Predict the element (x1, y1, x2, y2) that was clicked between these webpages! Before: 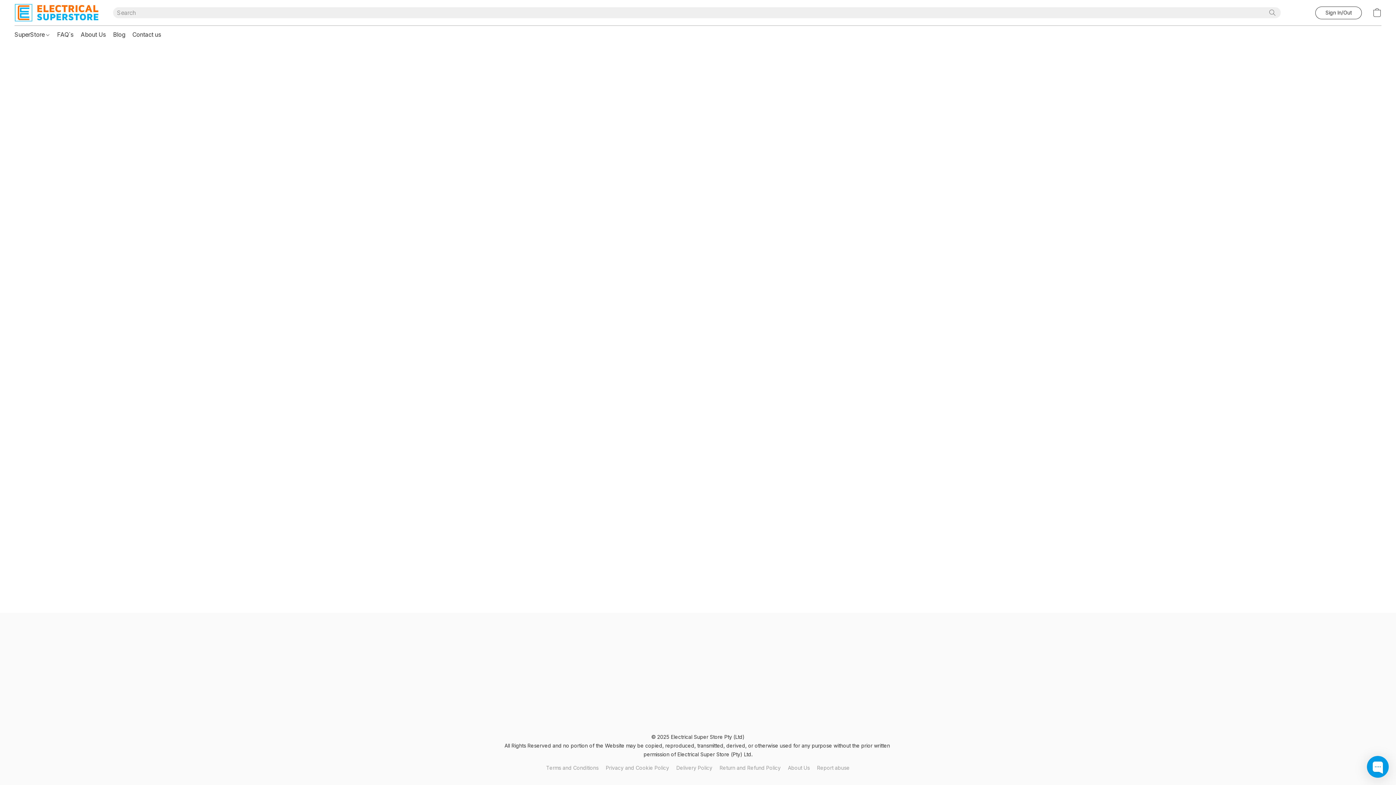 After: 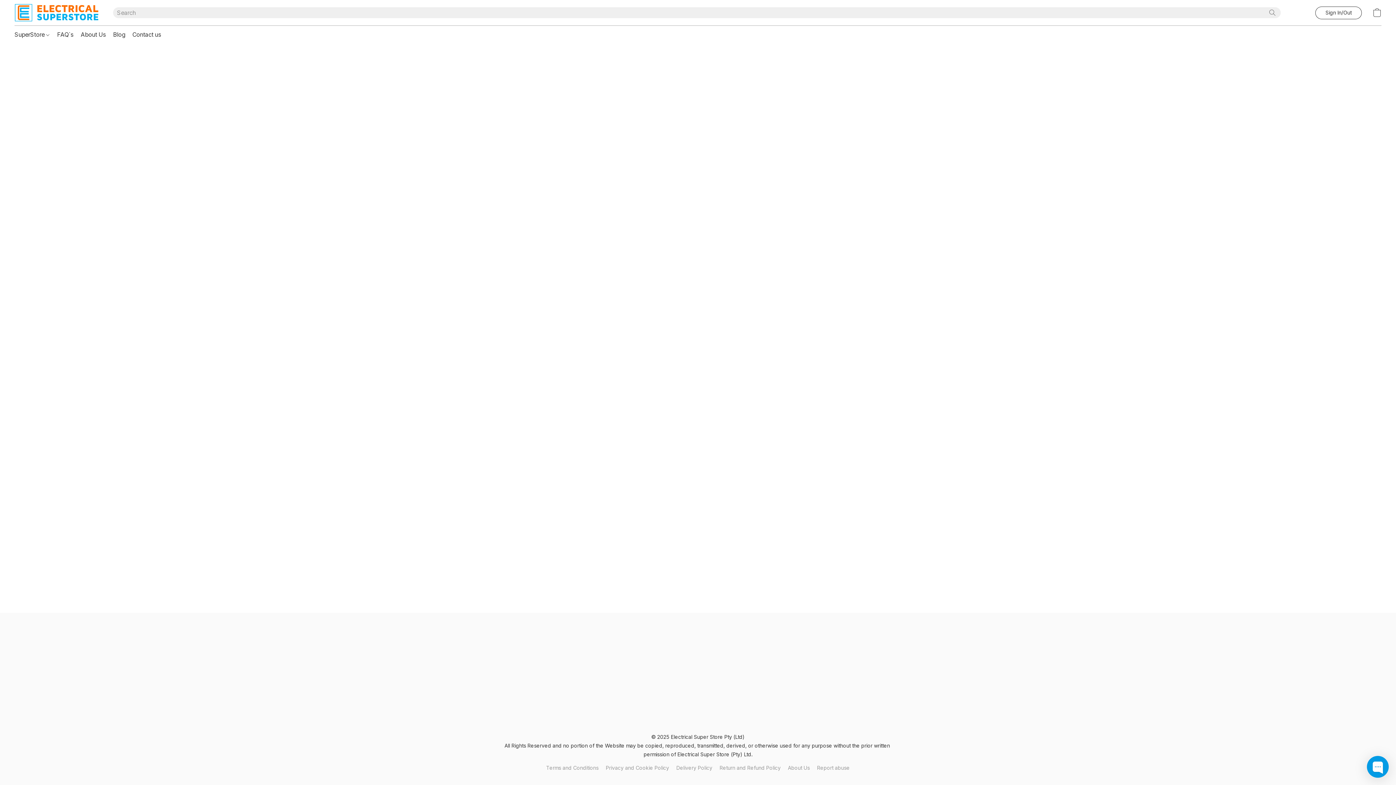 Action: bbox: (53, 27, 77, 41) label: FAQ`s